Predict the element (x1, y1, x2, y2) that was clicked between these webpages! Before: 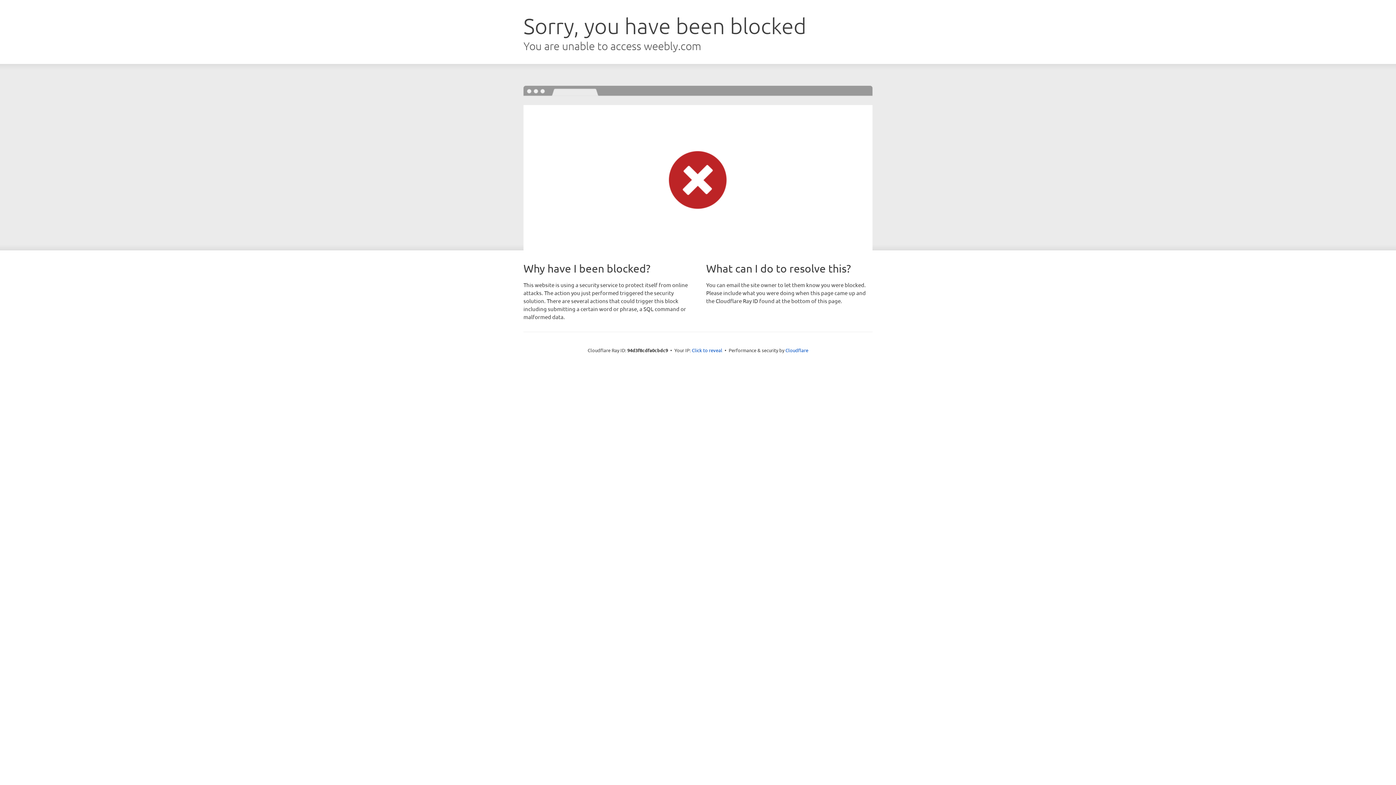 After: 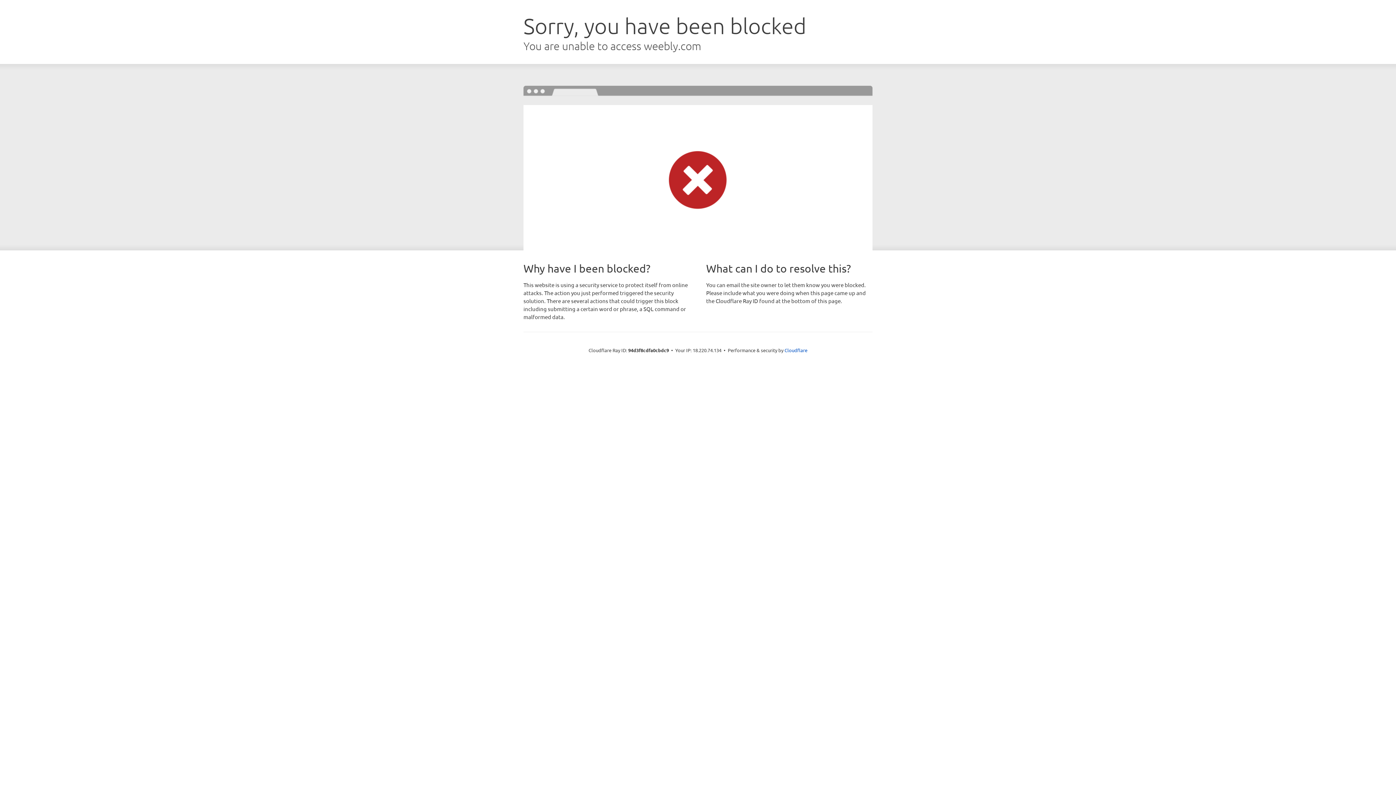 Action: label: Click to reveal bbox: (692, 346, 722, 353)